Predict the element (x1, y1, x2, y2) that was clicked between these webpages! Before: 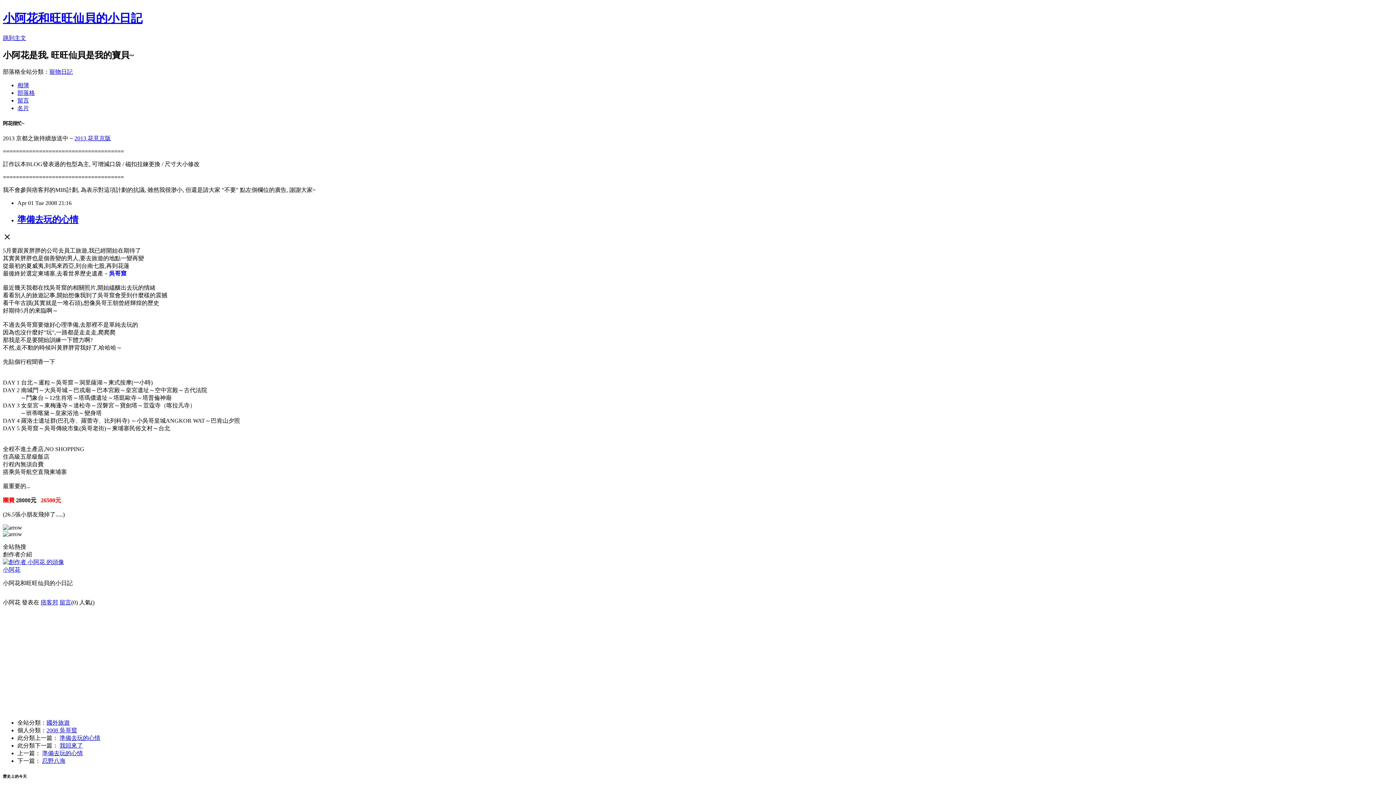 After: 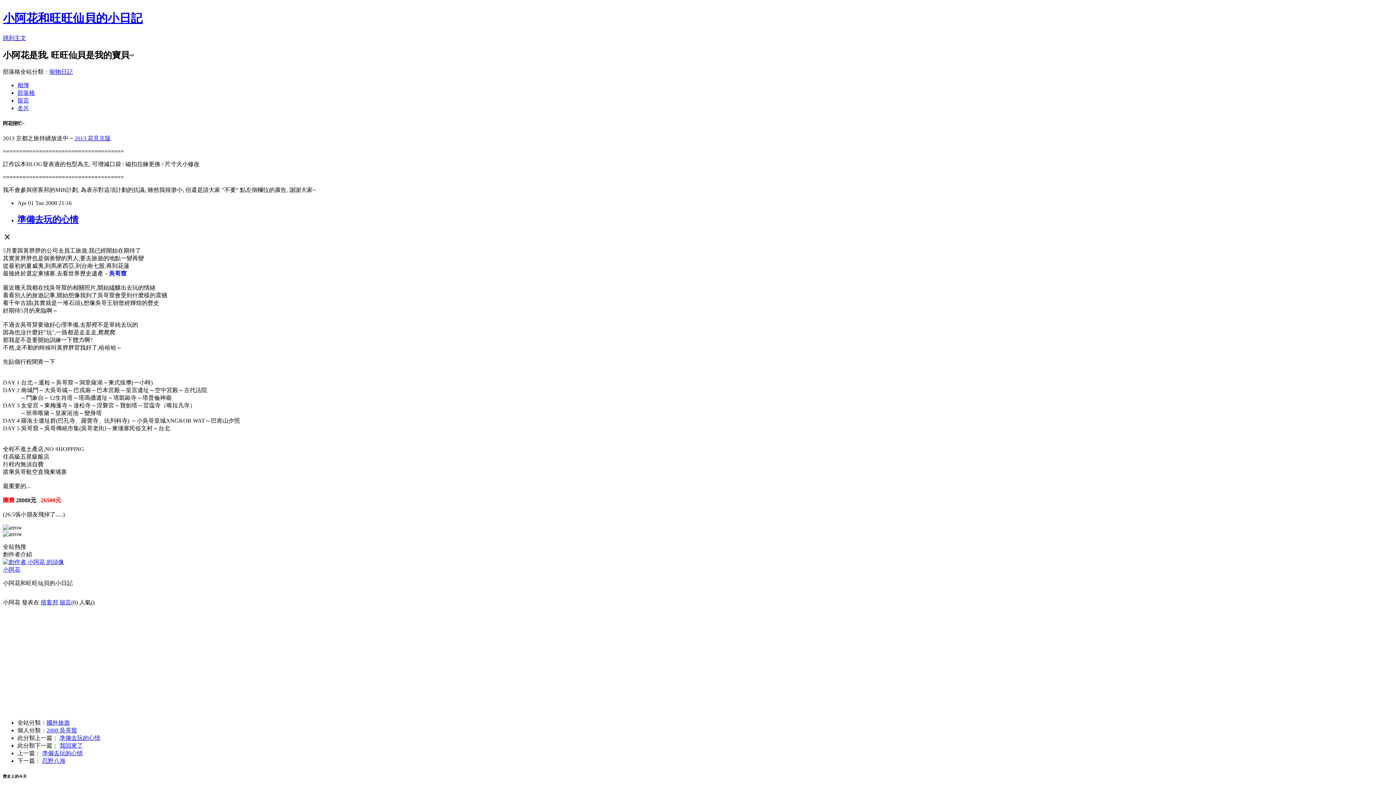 Action: label: 留言 bbox: (17, 97, 29, 103)